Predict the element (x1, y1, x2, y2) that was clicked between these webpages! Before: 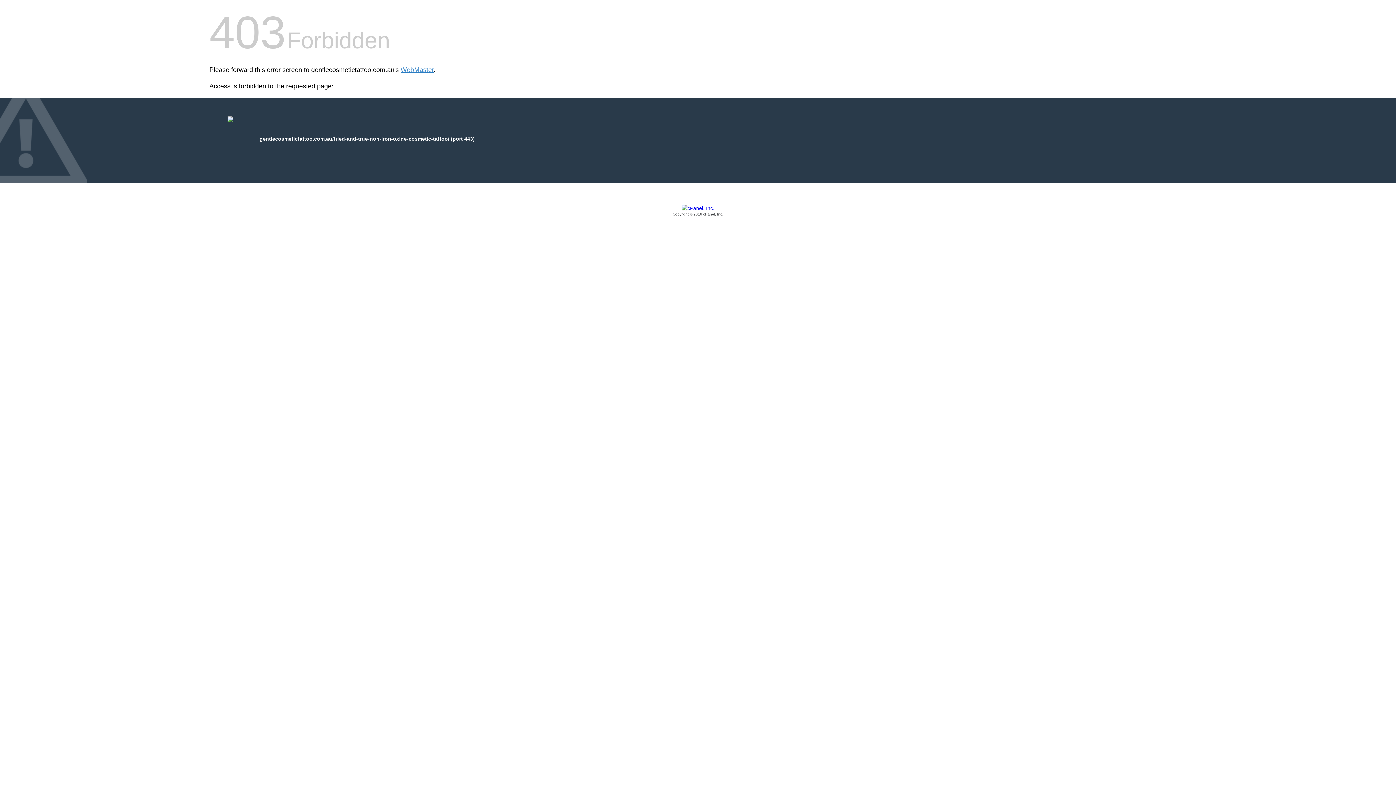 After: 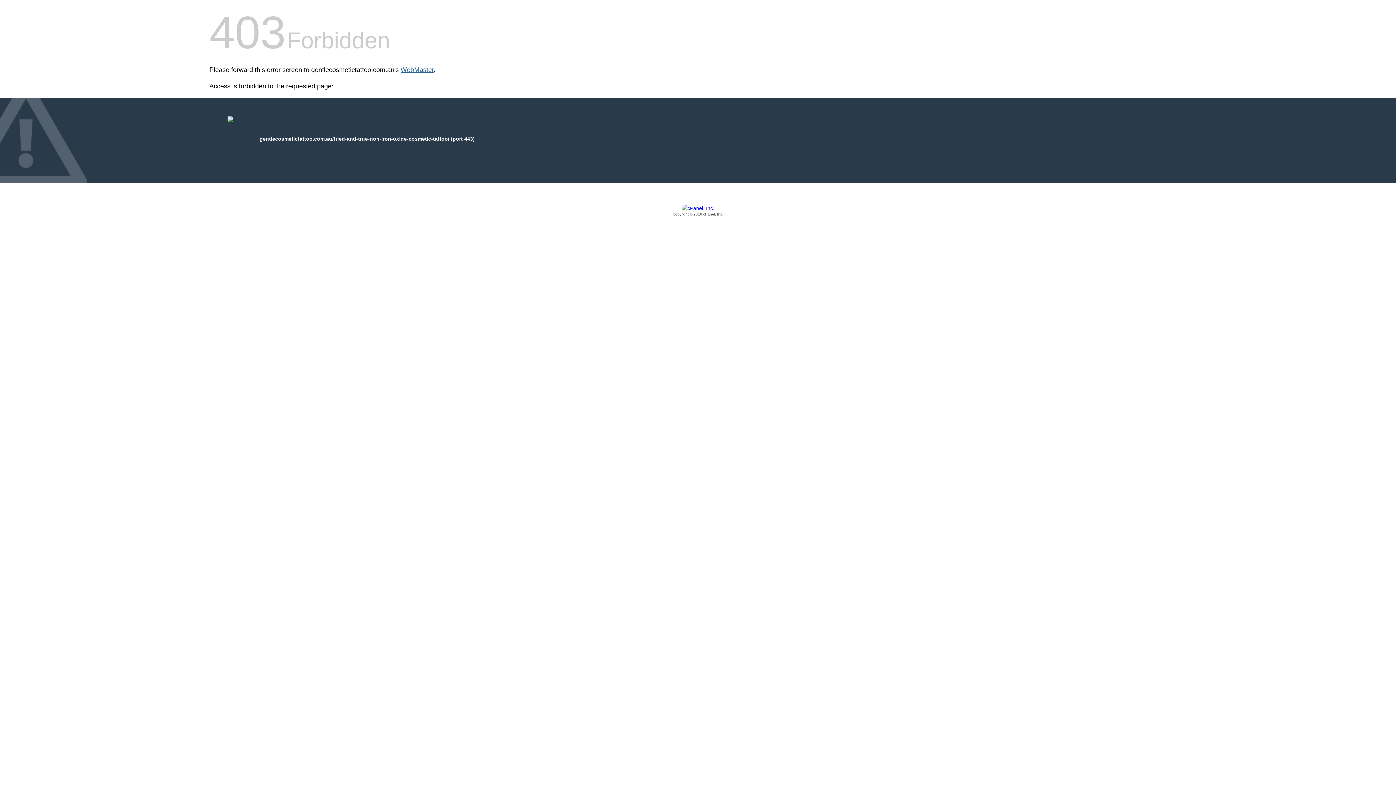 Action: label: WebMaster bbox: (400, 66, 433, 73)